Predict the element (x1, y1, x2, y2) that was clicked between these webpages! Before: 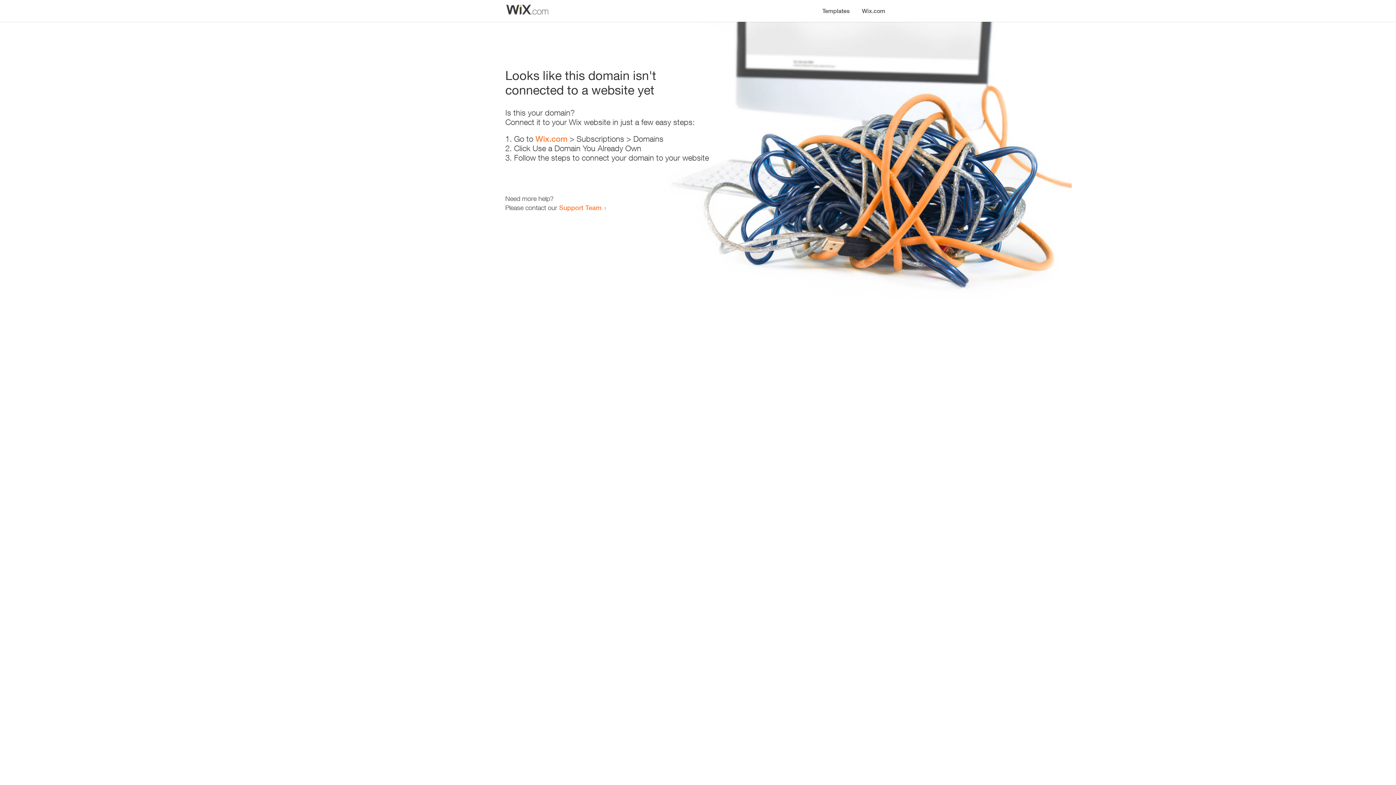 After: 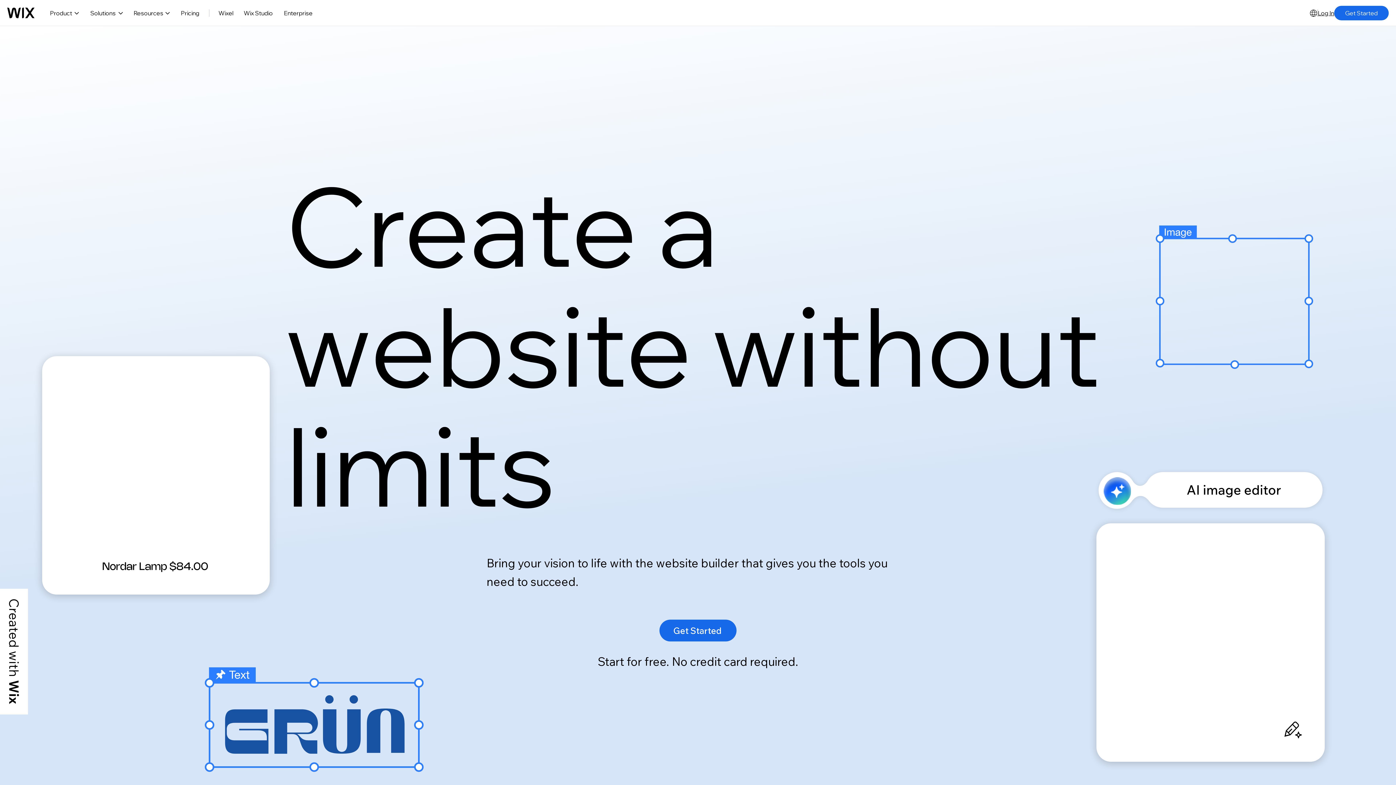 Action: label: Wix.com bbox: (535, 134, 567, 143)